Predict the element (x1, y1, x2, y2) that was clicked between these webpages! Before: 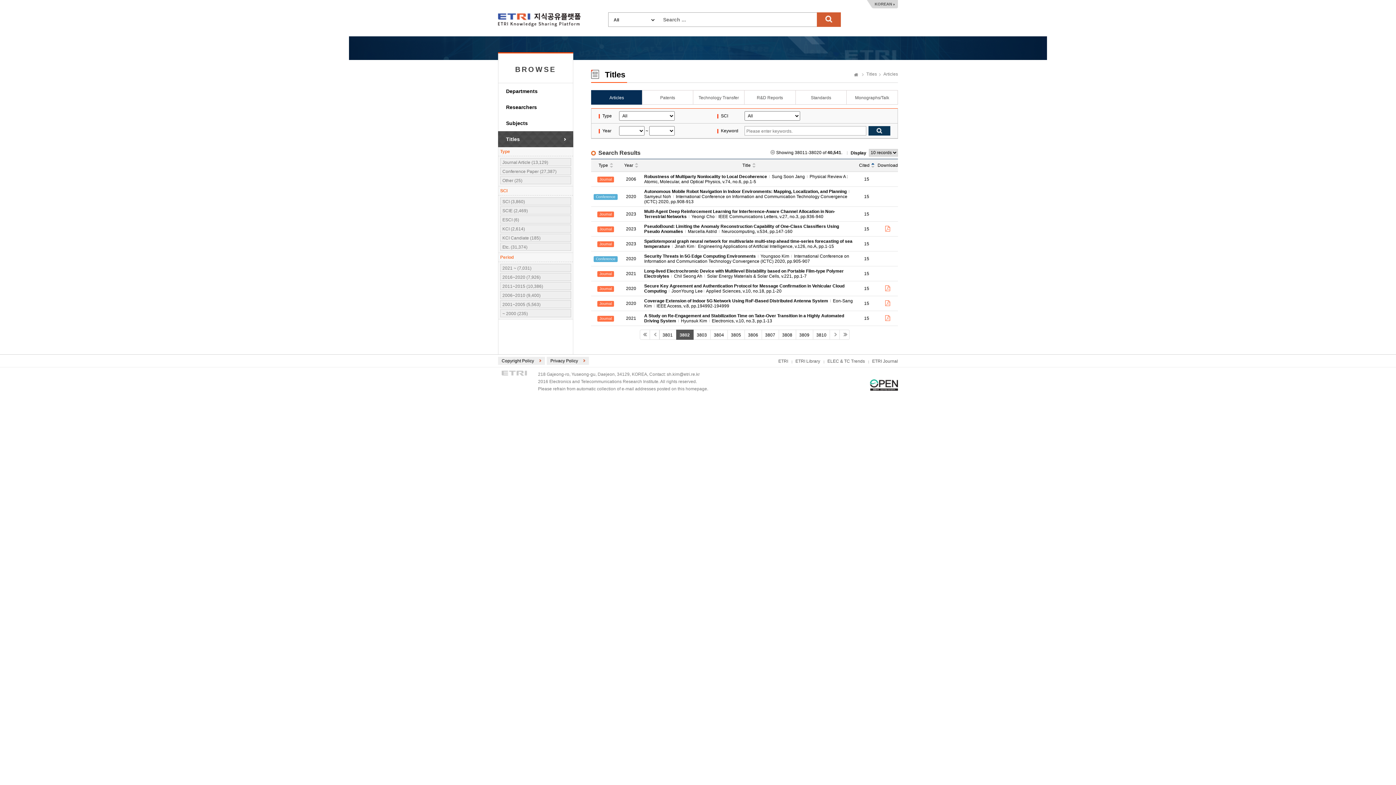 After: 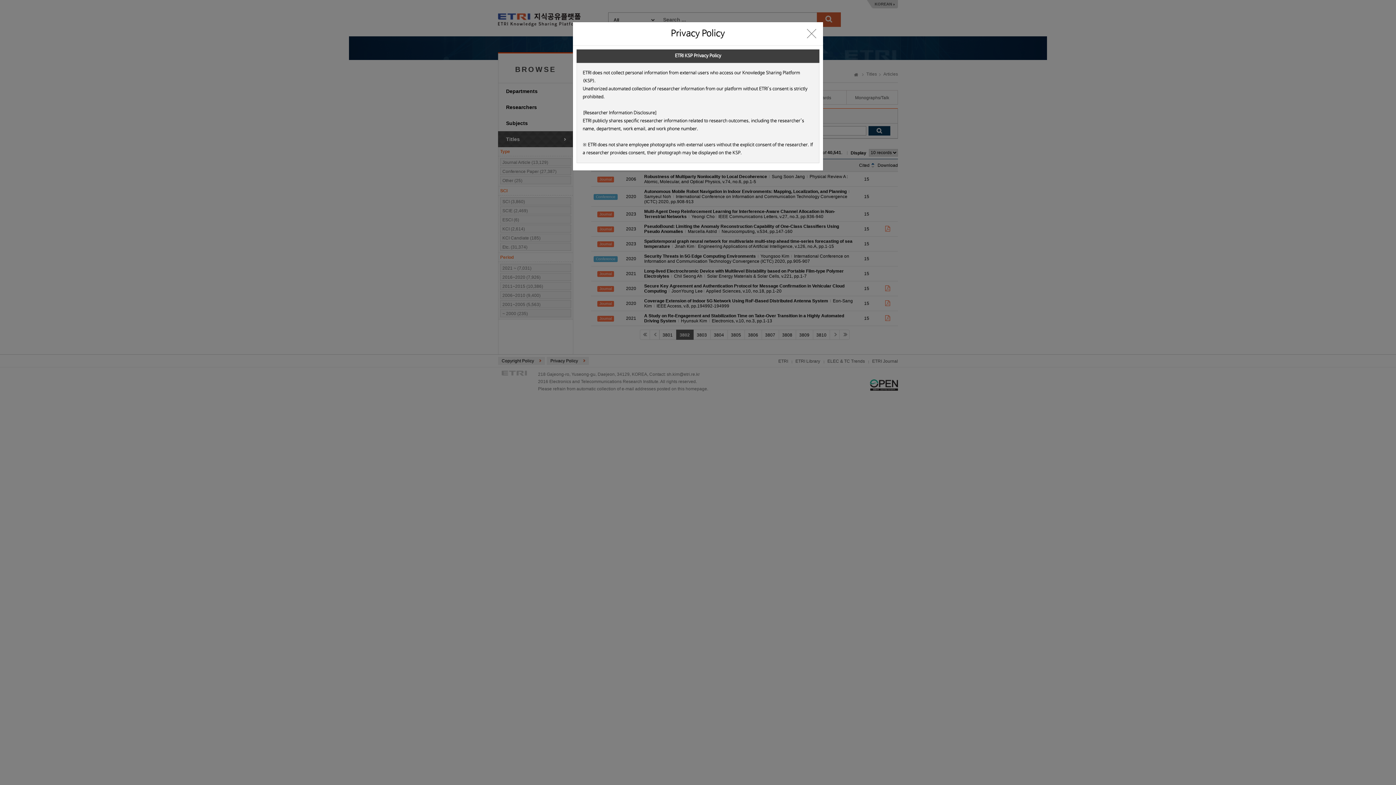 Action: label: Privacy Policy bbox: (546, 357, 589, 365)